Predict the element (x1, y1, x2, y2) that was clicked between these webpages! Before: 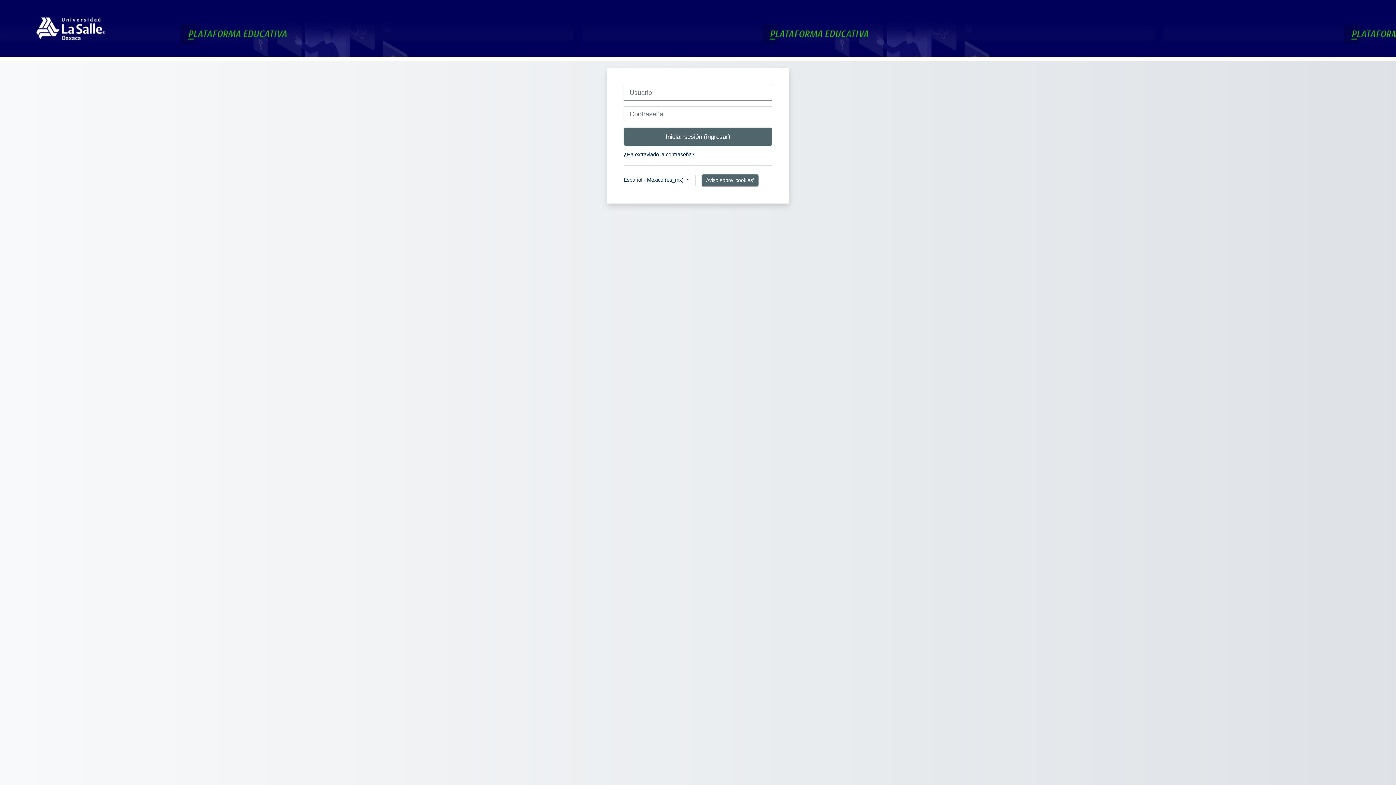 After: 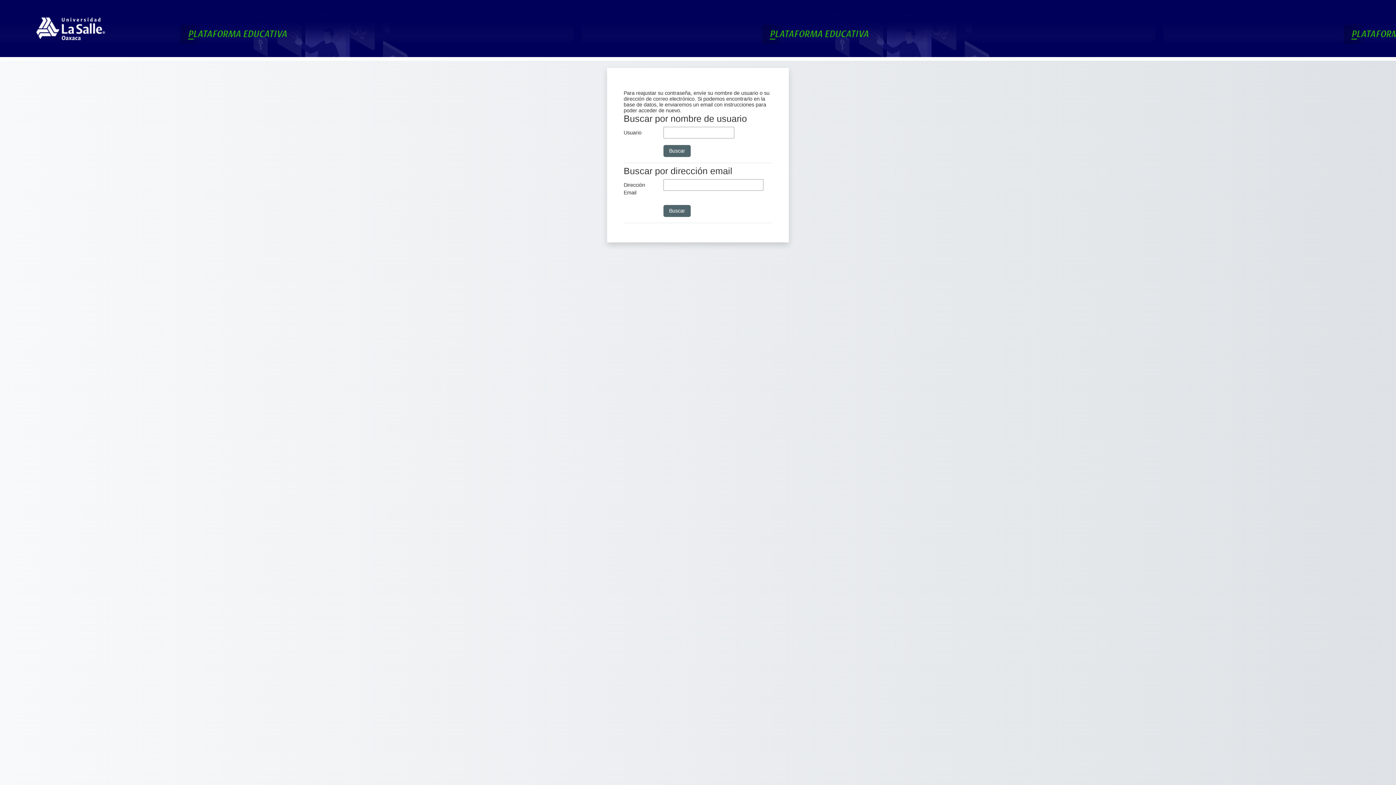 Action: bbox: (623, 151, 694, 157) label: ¿Ha extraviado la contraseña?